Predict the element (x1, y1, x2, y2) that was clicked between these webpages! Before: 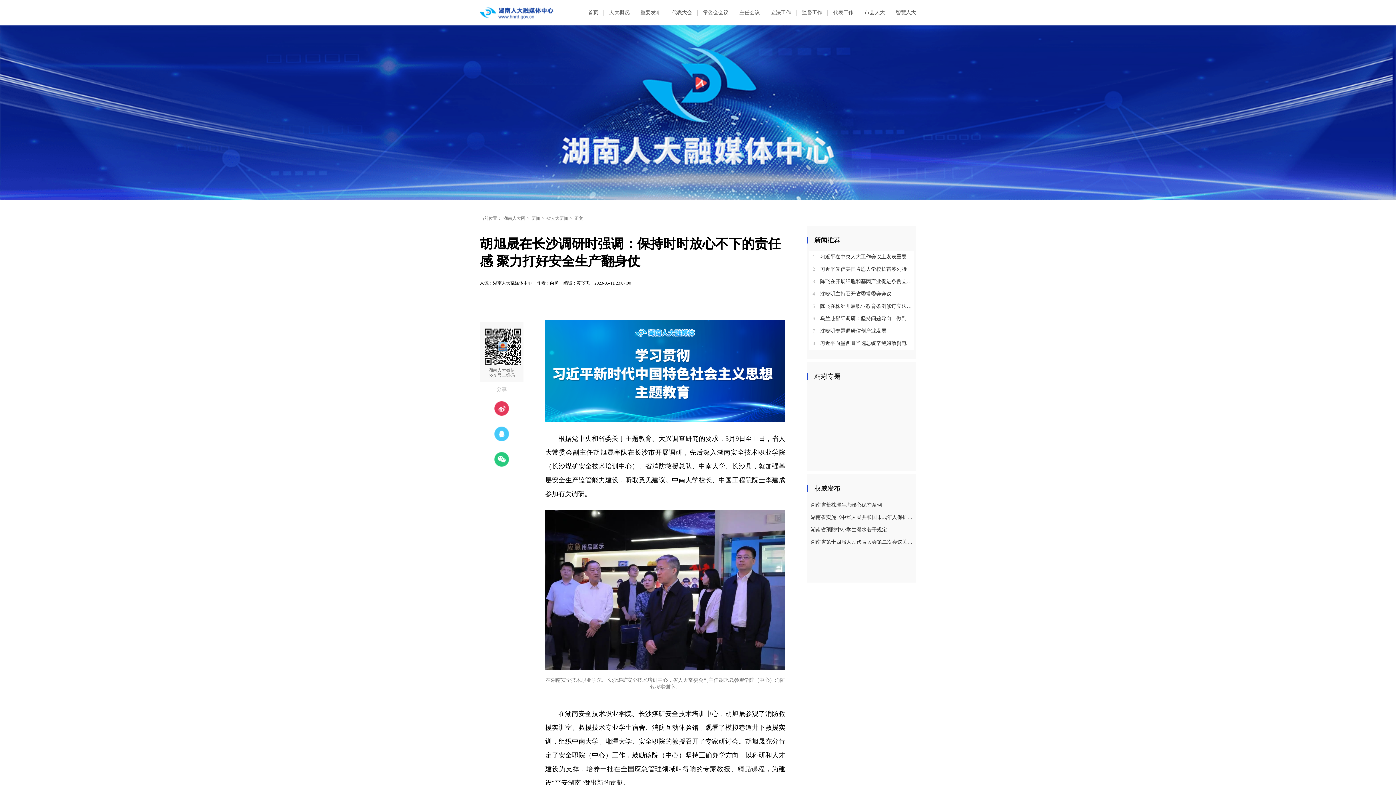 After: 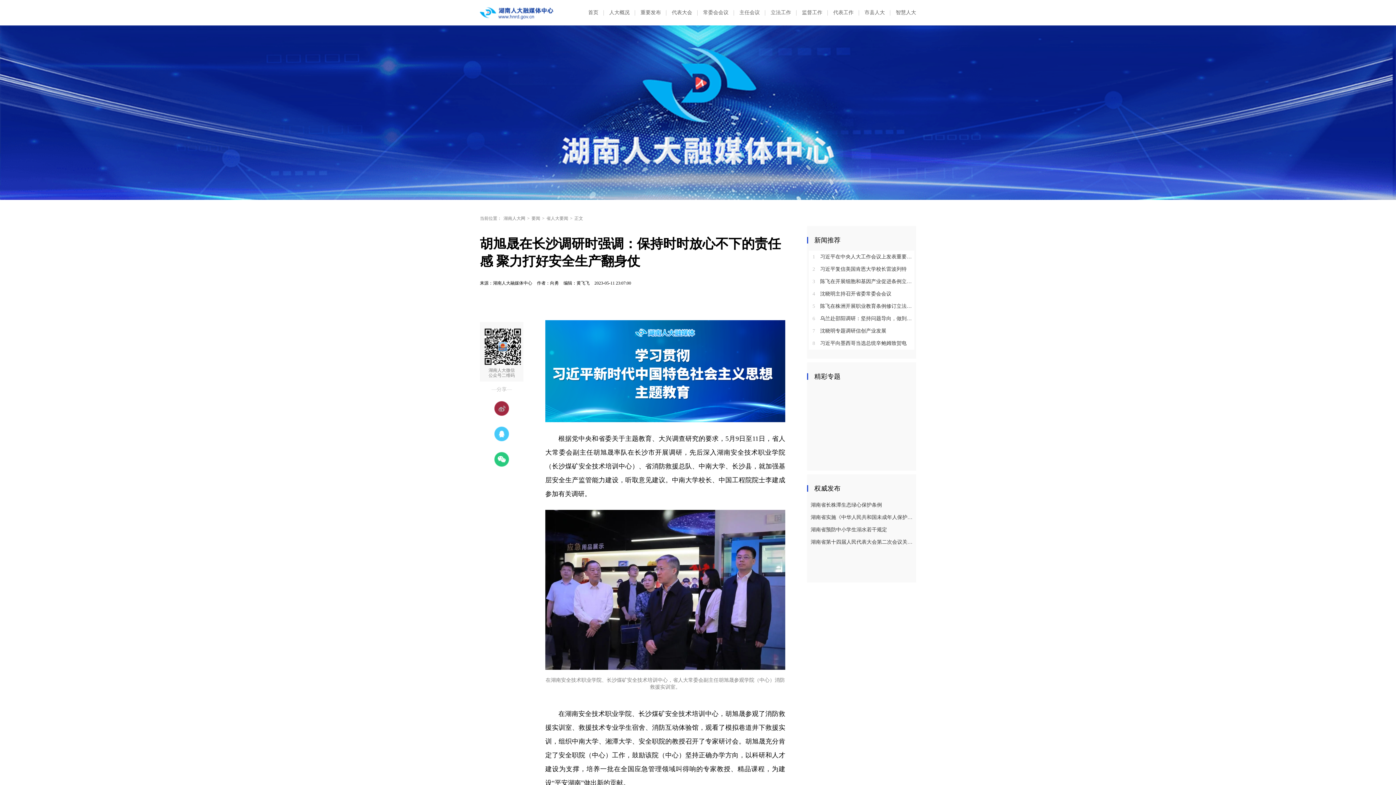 Action: bbox: (492, 399, 510, 417)